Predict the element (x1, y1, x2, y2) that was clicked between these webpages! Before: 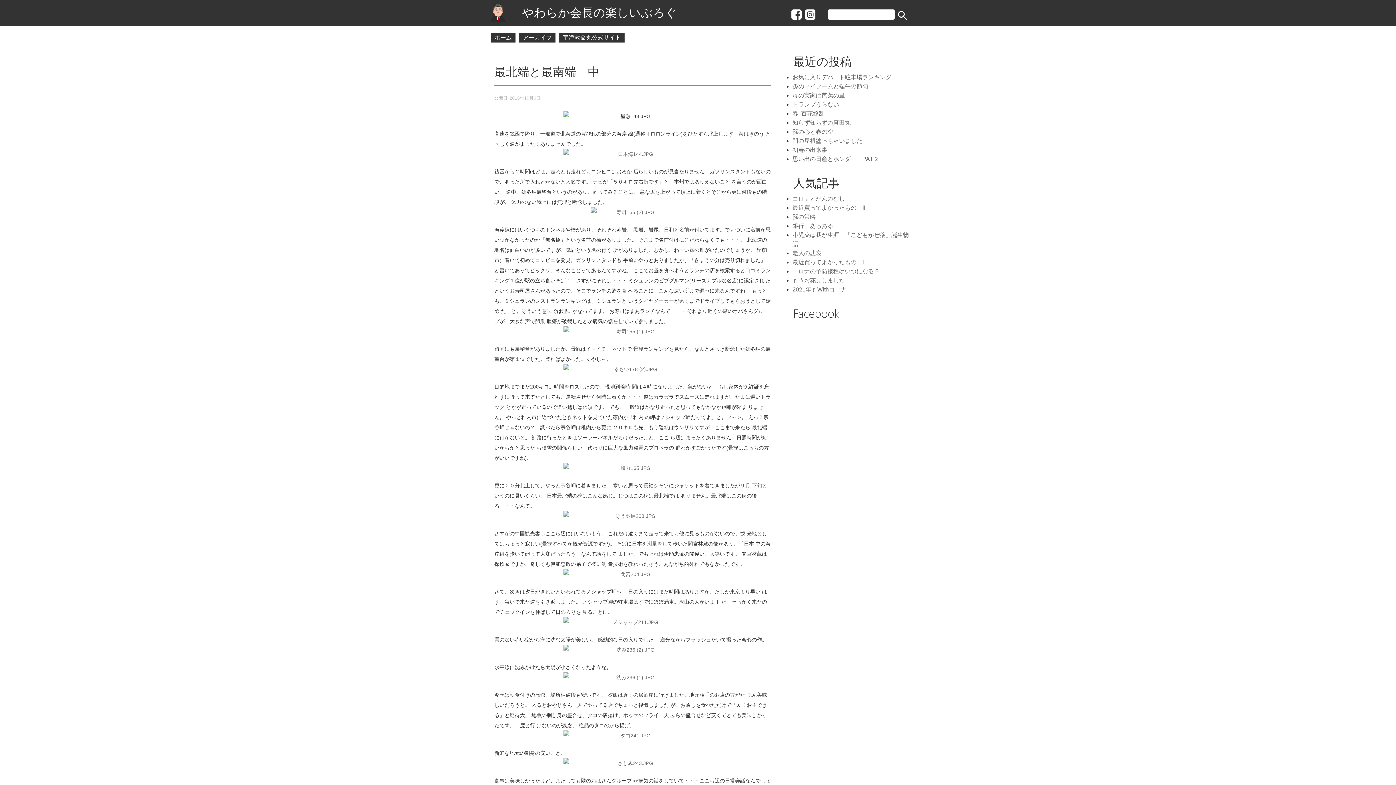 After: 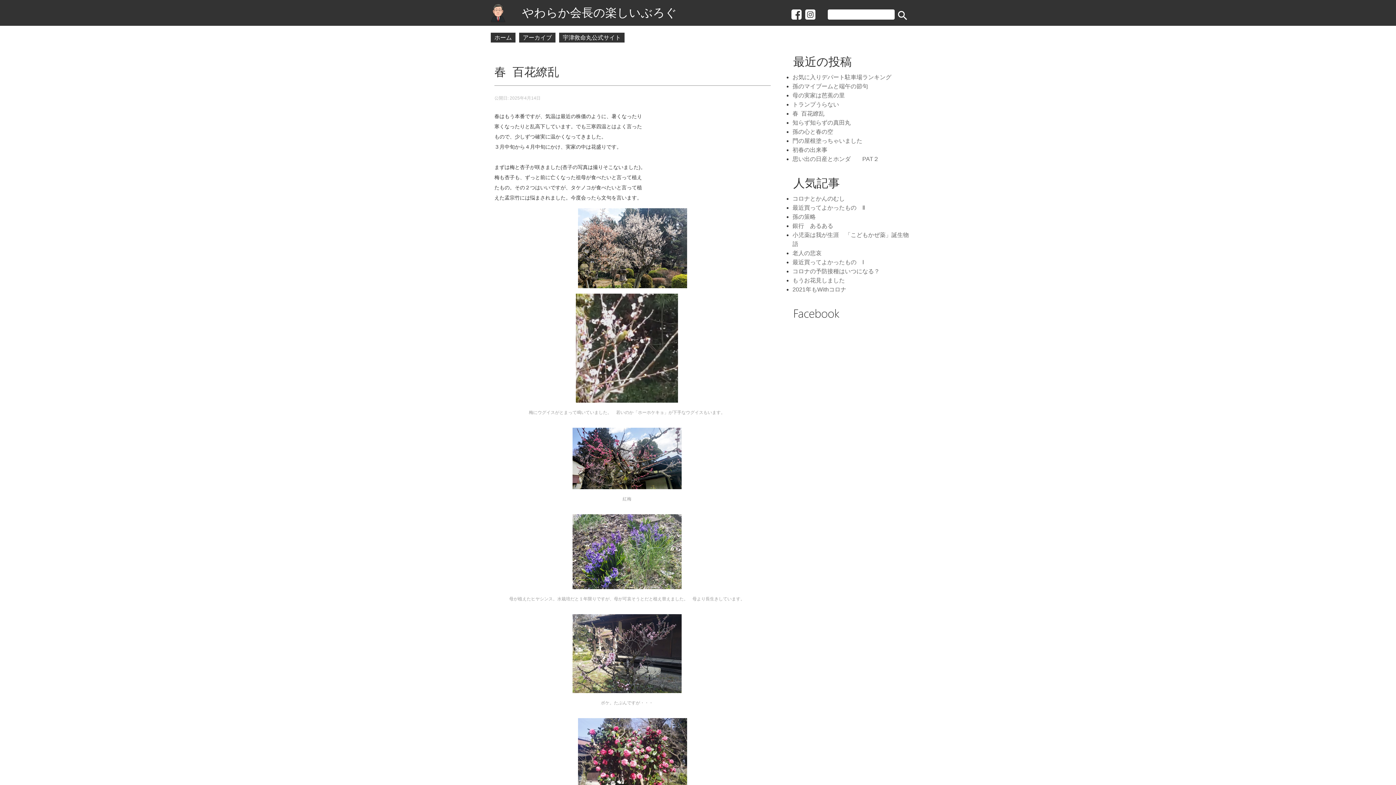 Action: label: 春  百花繚乱 bbox: (792, 110, 824, 116)